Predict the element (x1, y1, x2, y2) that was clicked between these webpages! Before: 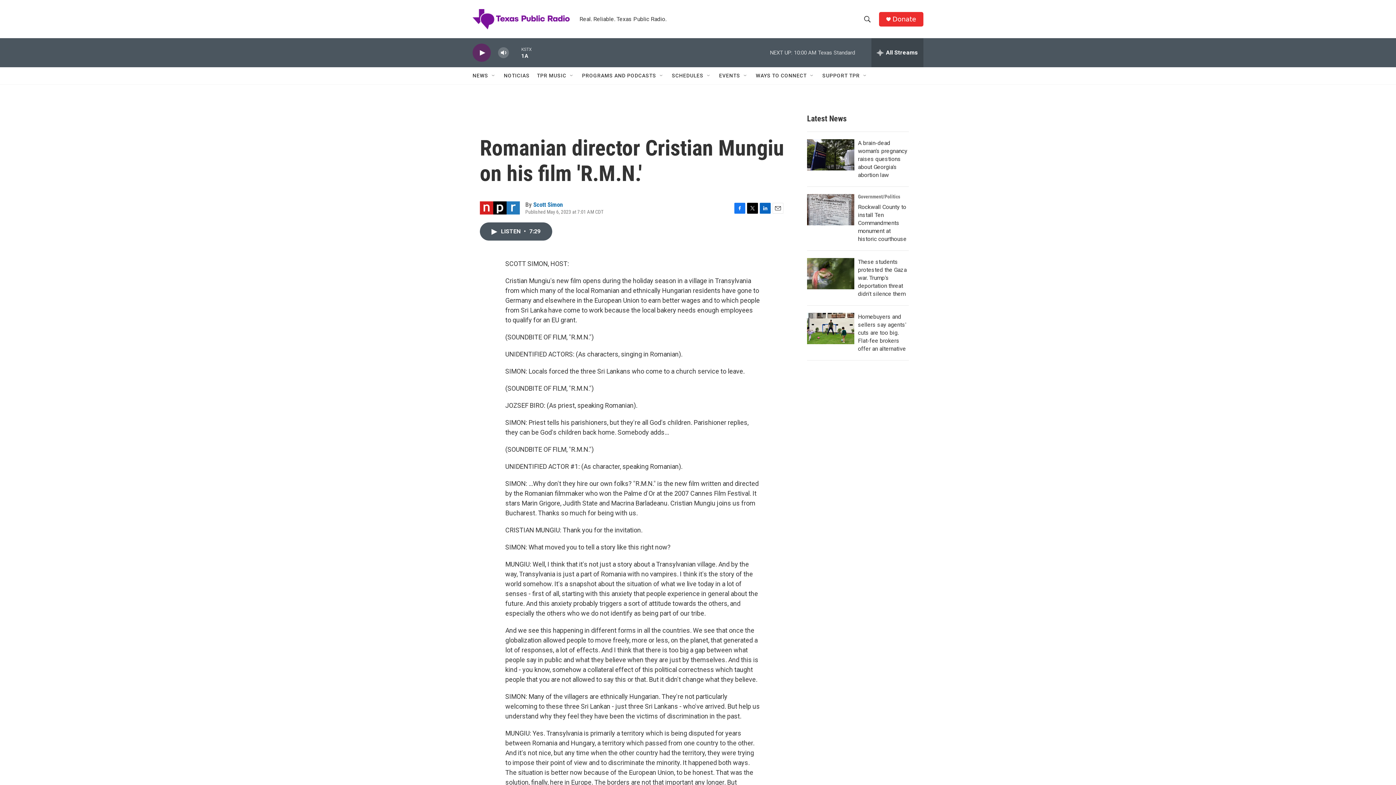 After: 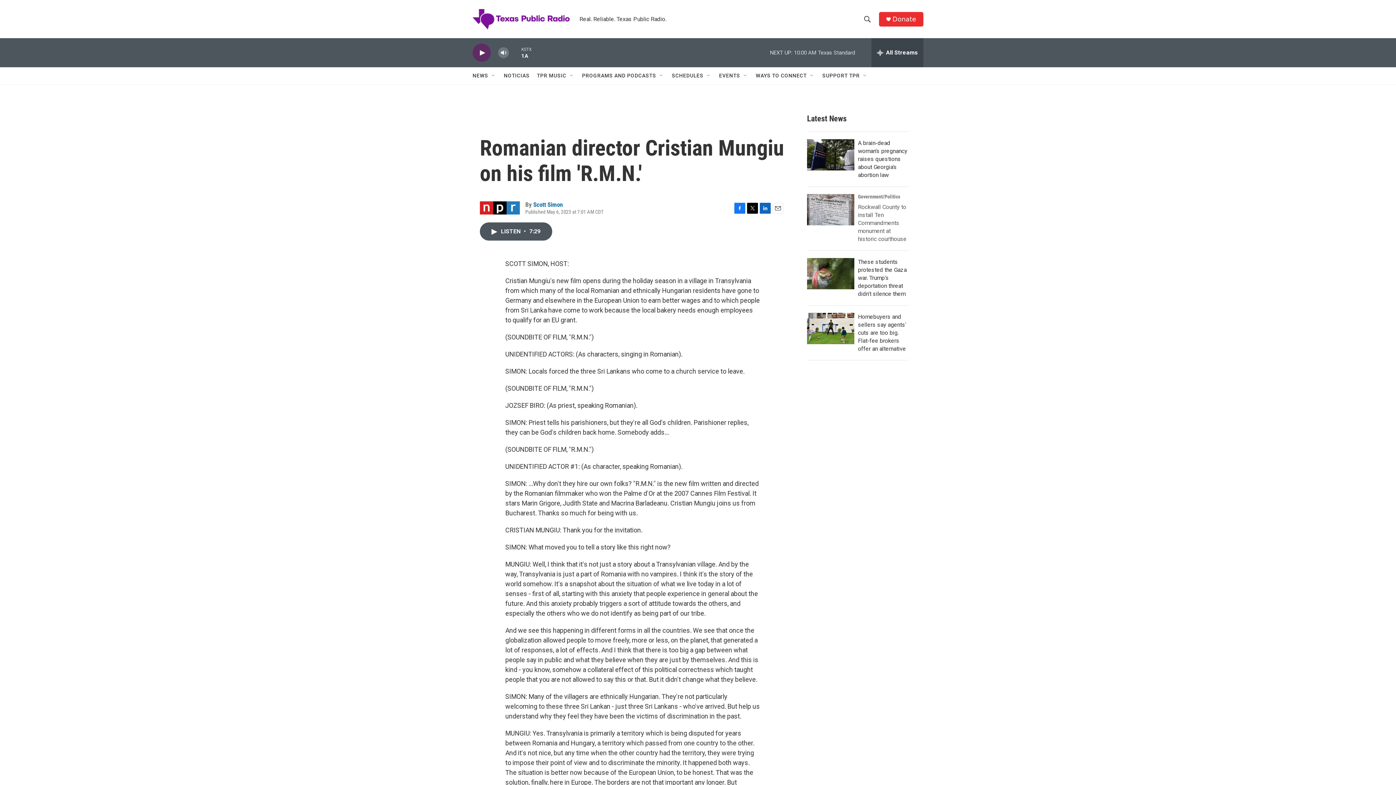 Action: label: Rockwall County to install Ten Commandments monument at historic courthouse bbox: (858, 203, 906, 242)